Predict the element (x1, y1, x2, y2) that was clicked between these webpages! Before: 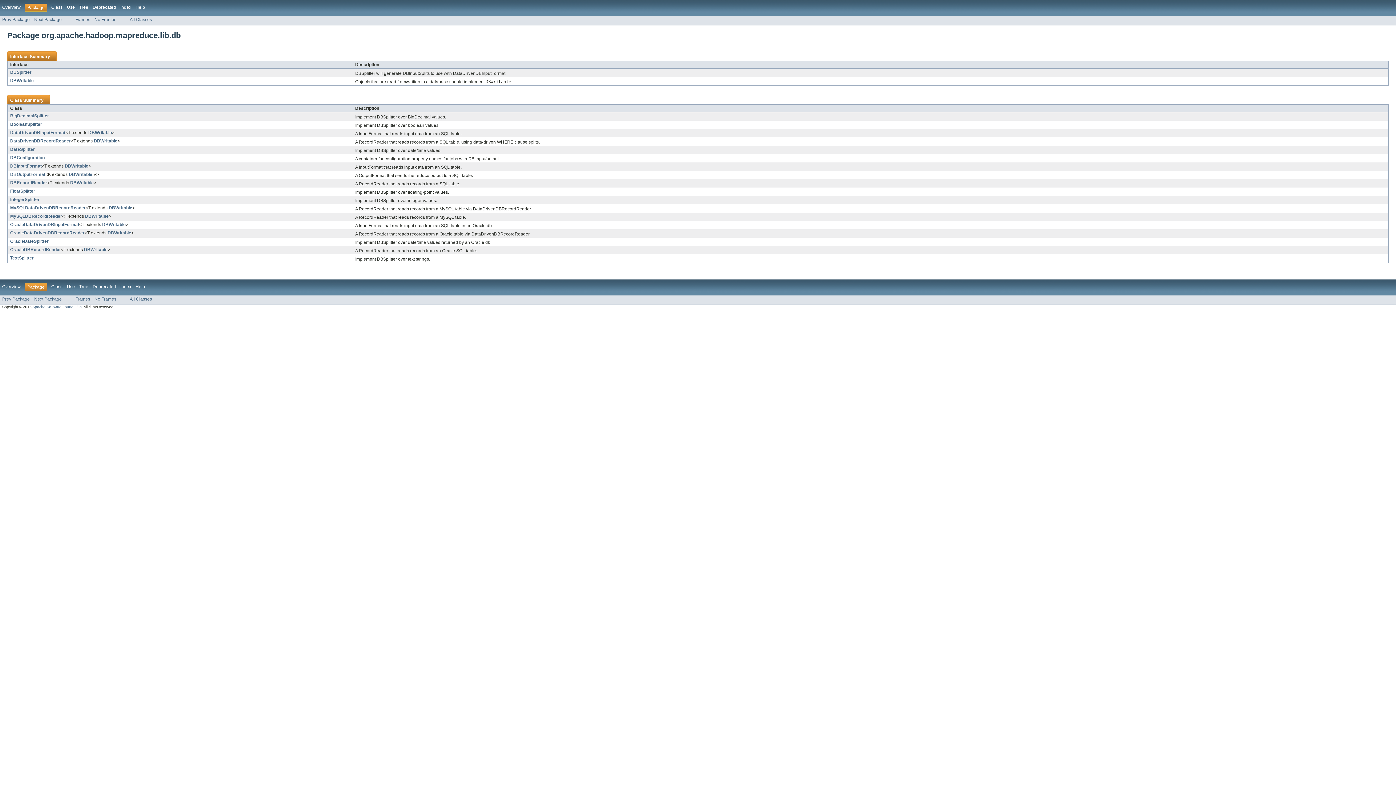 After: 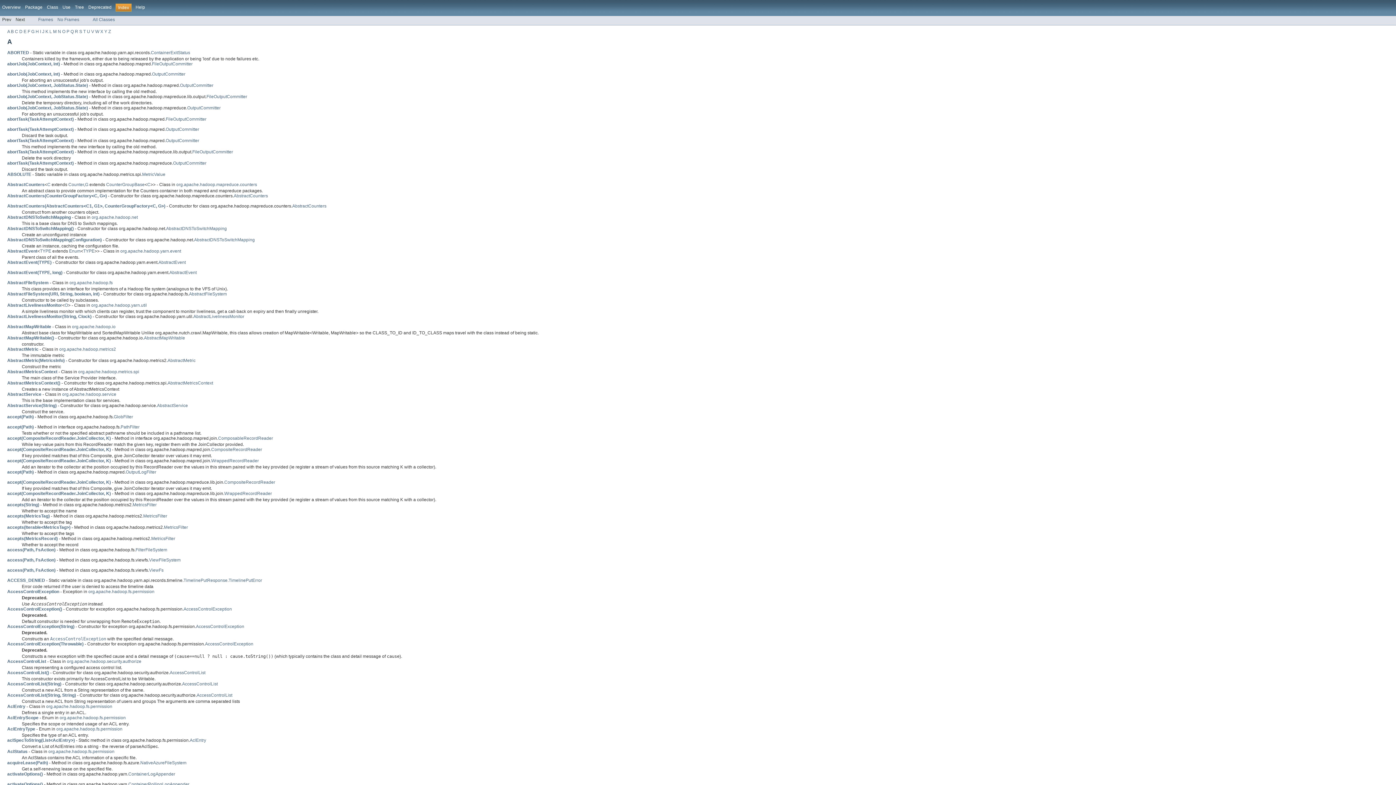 Action: bbox: (120, 284, 131, 289) label: Index